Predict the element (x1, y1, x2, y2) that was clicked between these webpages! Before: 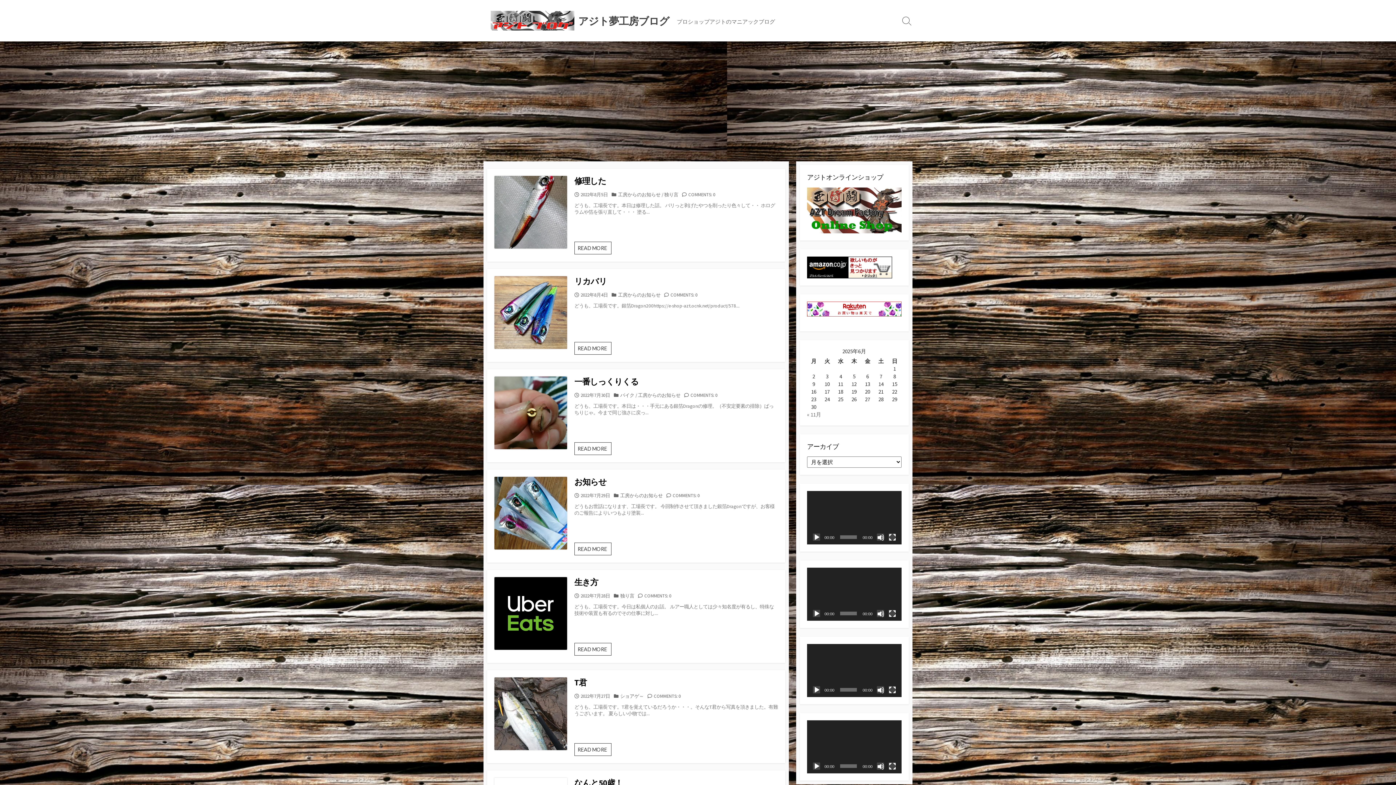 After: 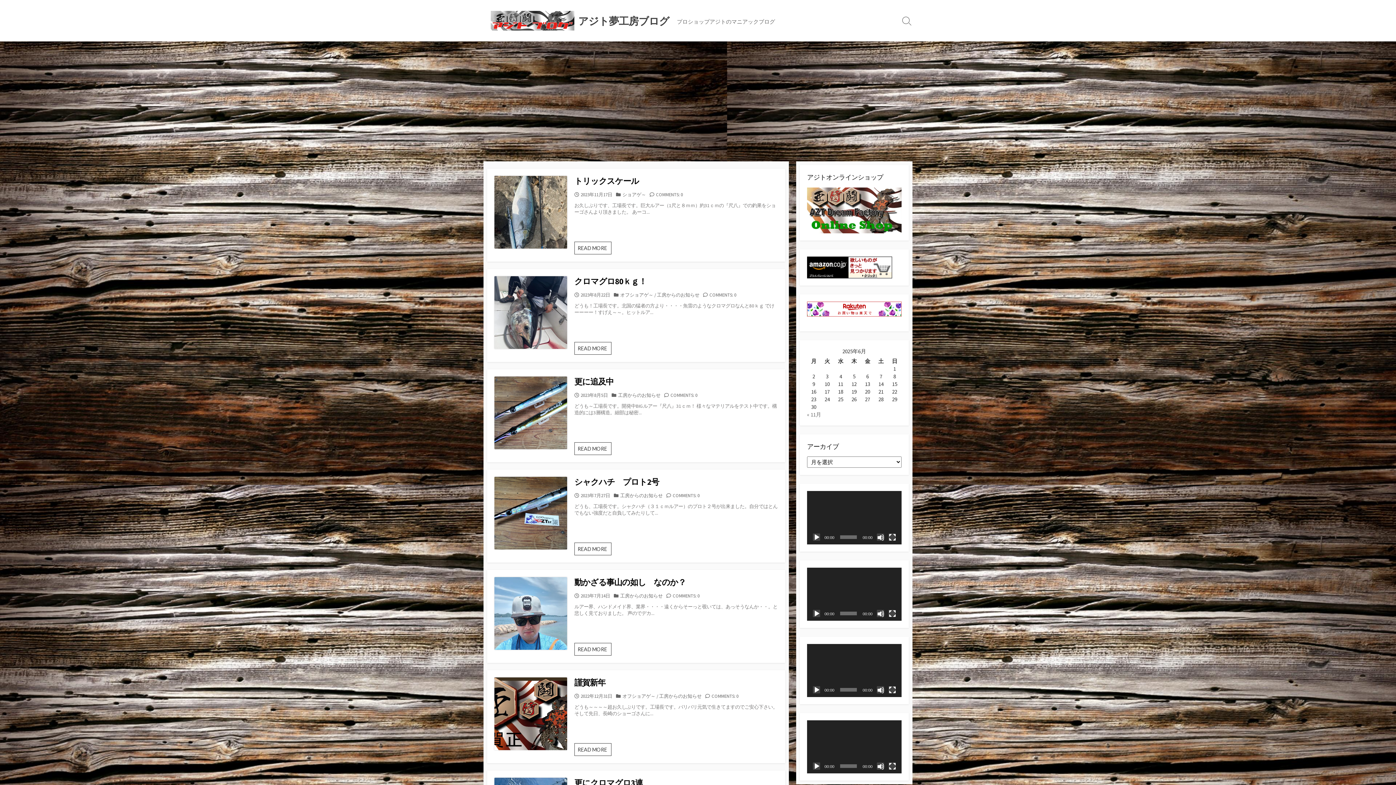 Action: bbox: (578, 13, 669, 28) label: アジト夢工房ブログ